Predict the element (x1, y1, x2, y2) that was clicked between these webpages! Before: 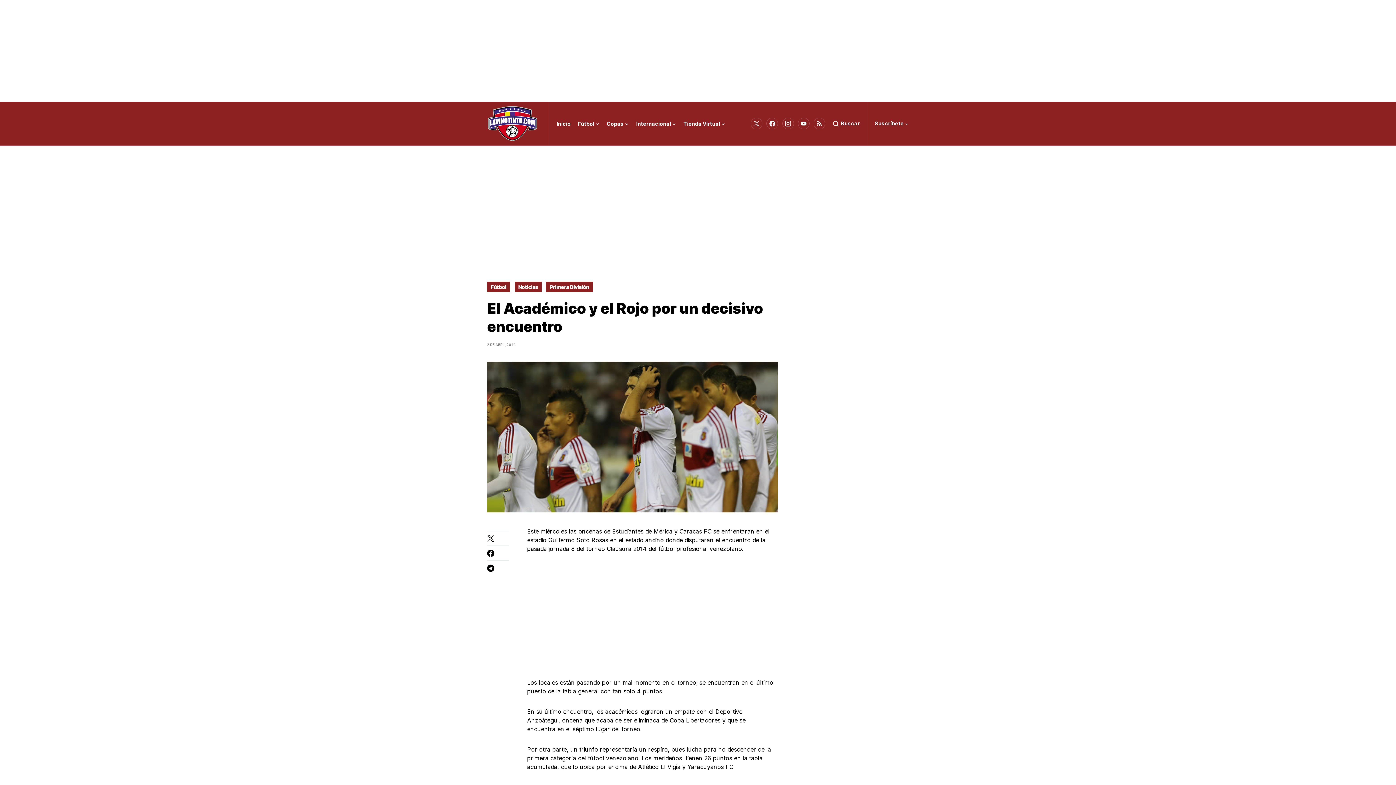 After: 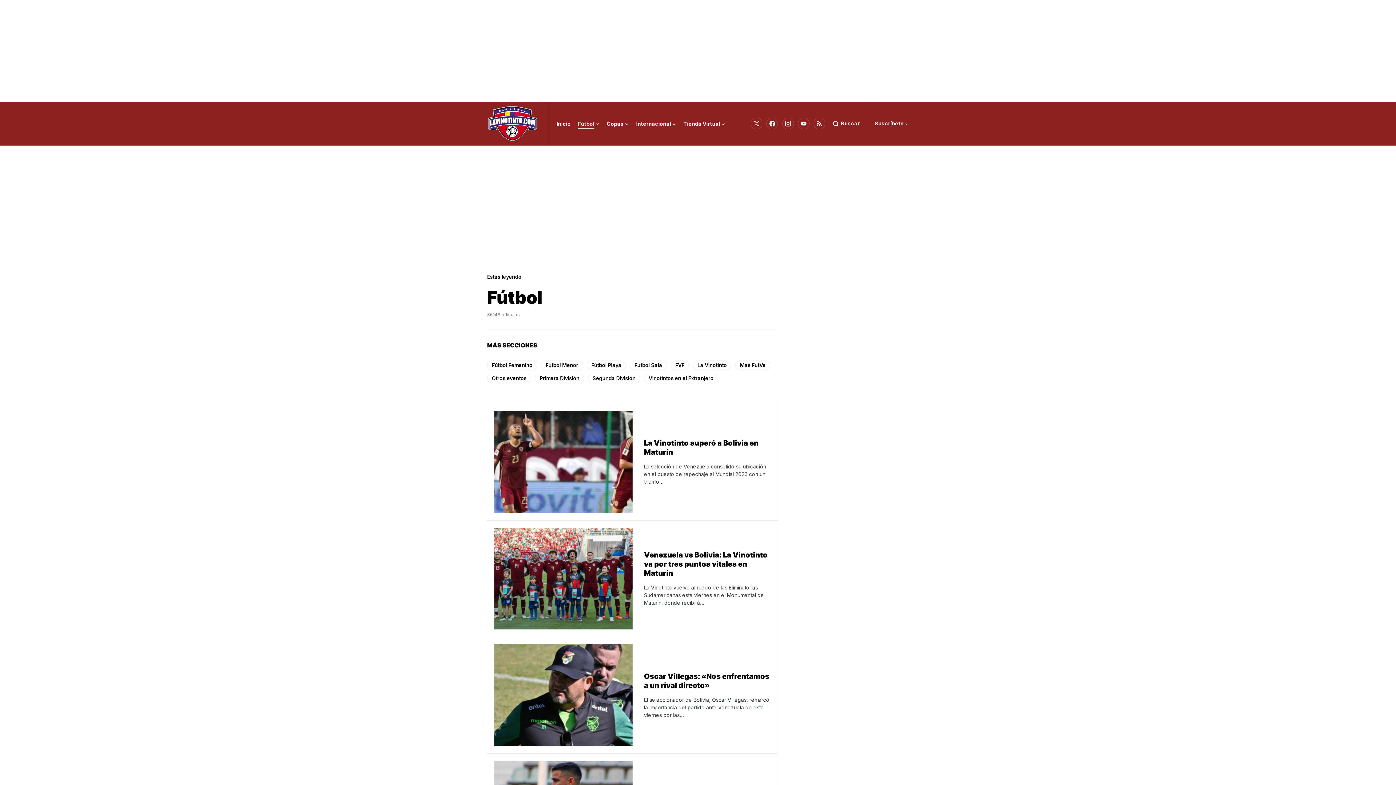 Action: bbox: (487, 281, 510, 292) label: Fútbol